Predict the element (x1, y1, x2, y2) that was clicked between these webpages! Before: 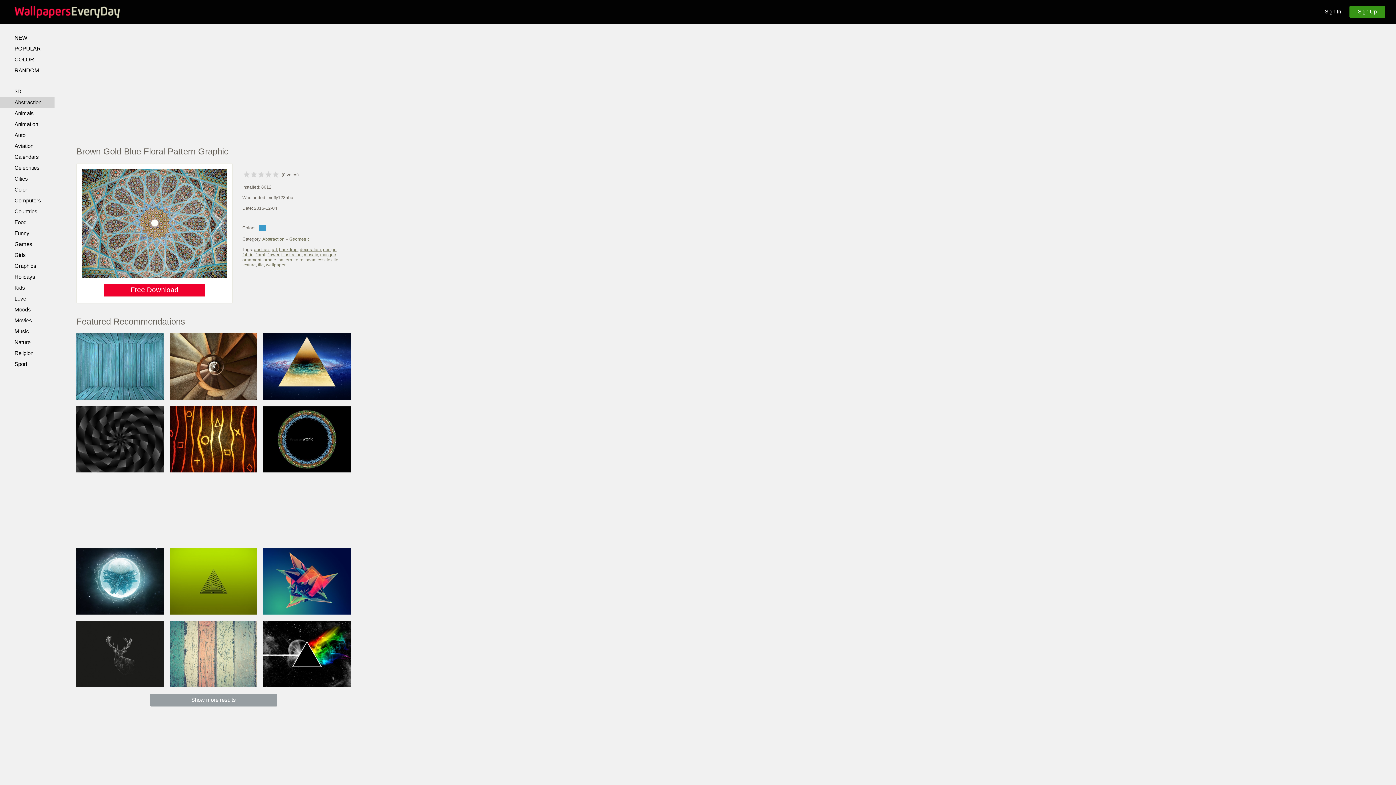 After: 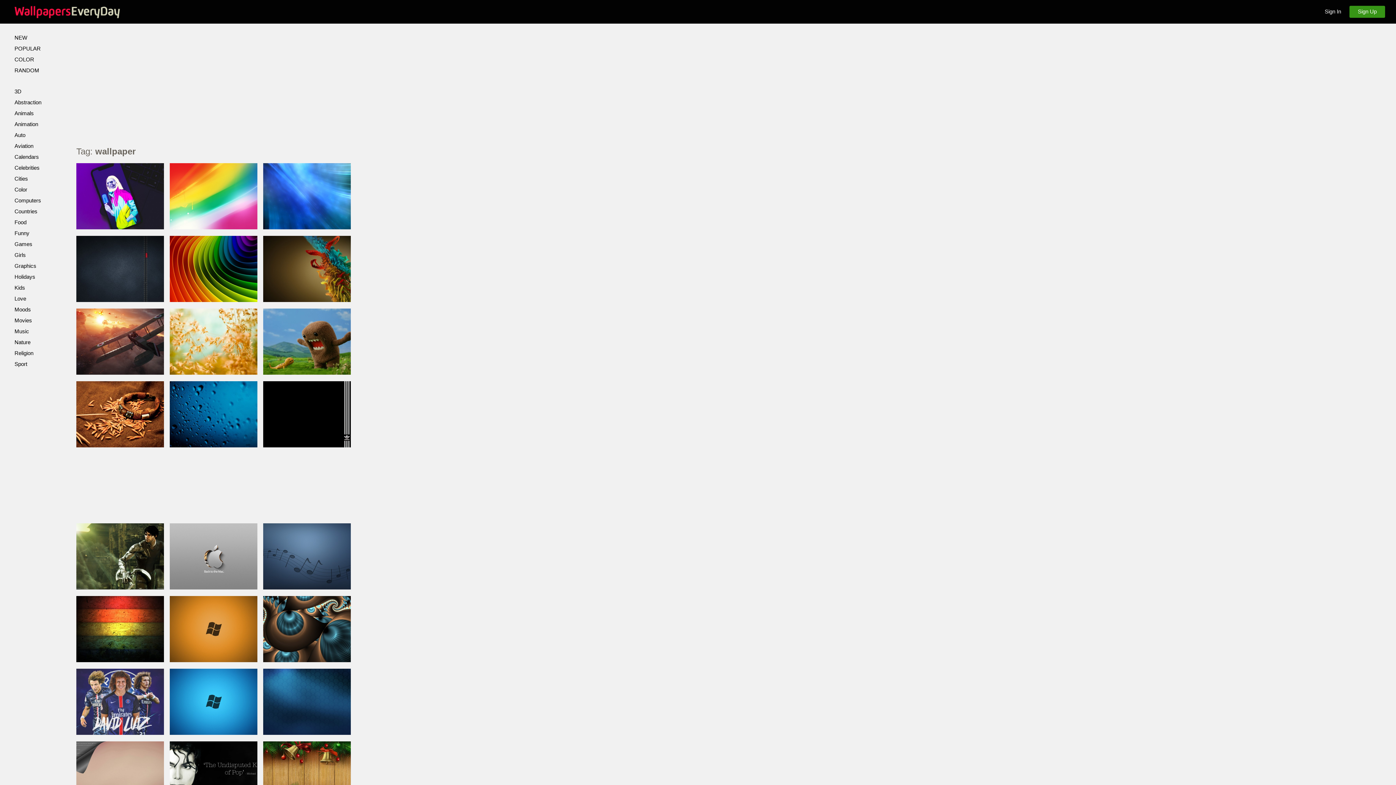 Action: bbox: (266, 262, 285, 267) label: wallpaper